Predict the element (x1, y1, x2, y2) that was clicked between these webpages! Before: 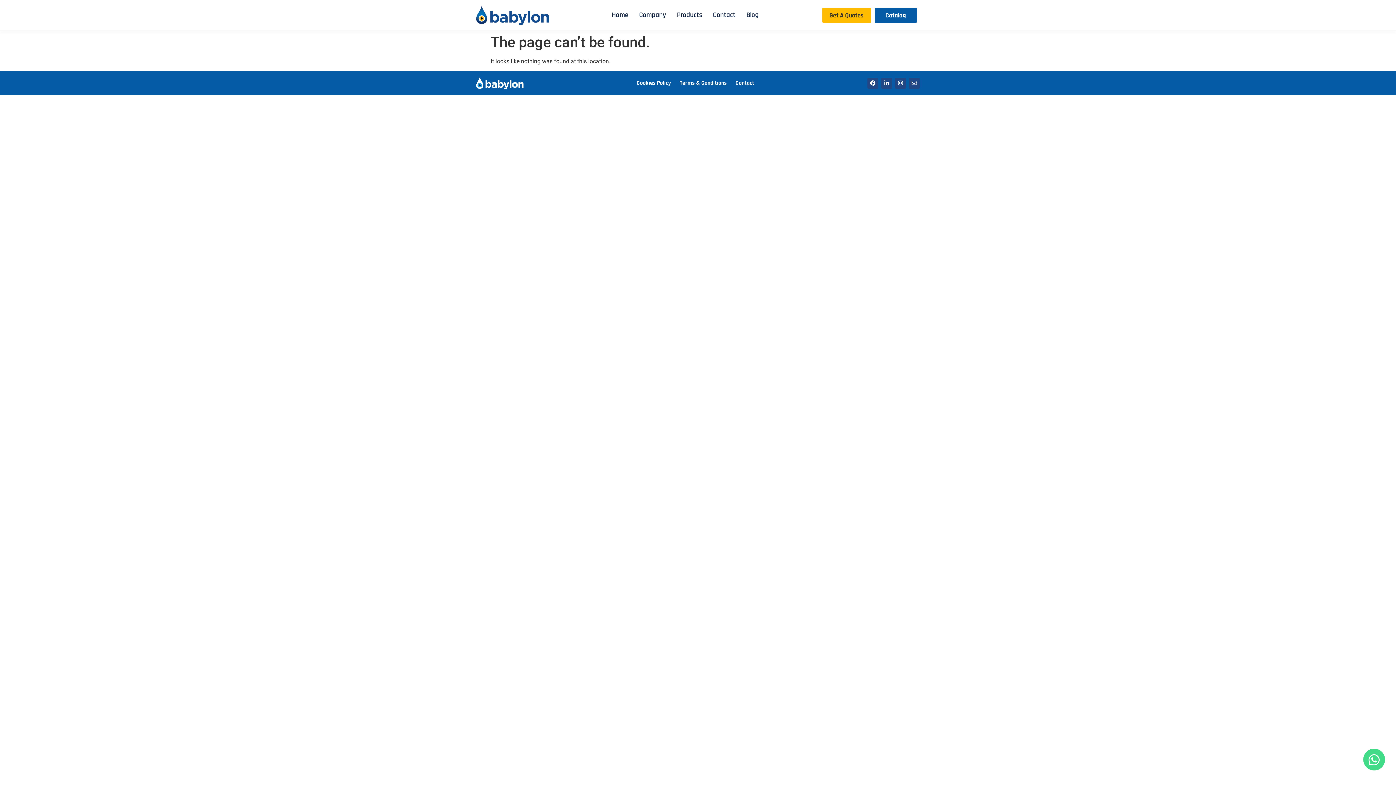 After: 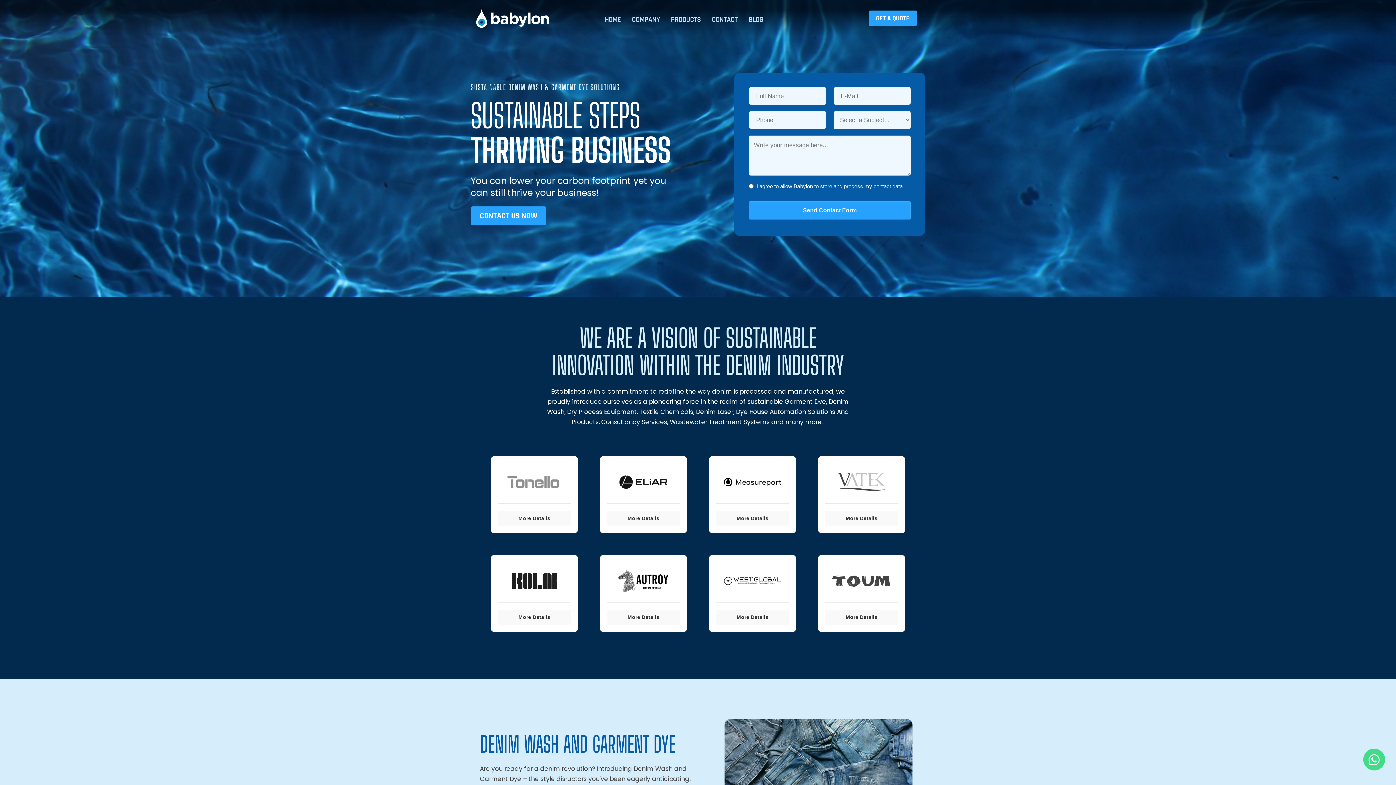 Action: bbox: (476, 76, 523, 89)